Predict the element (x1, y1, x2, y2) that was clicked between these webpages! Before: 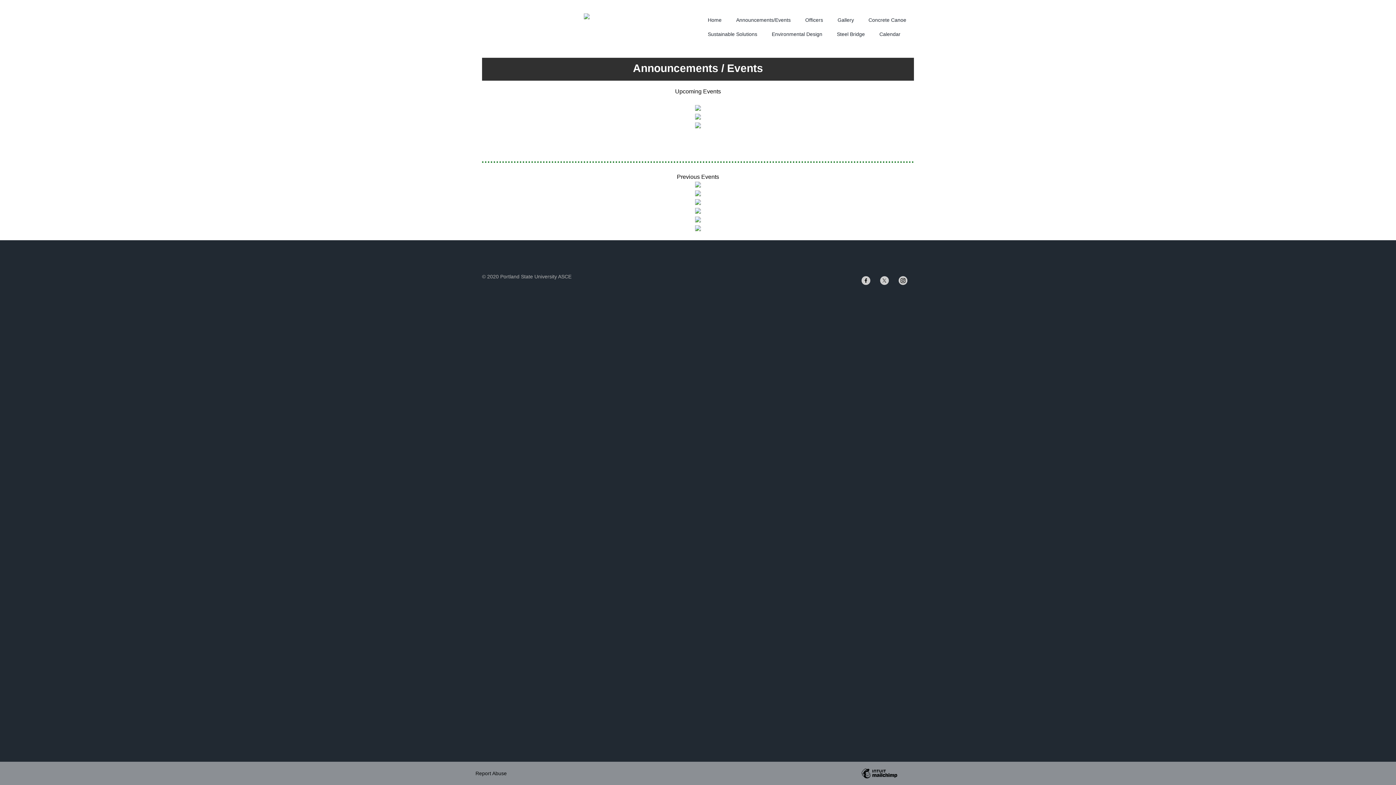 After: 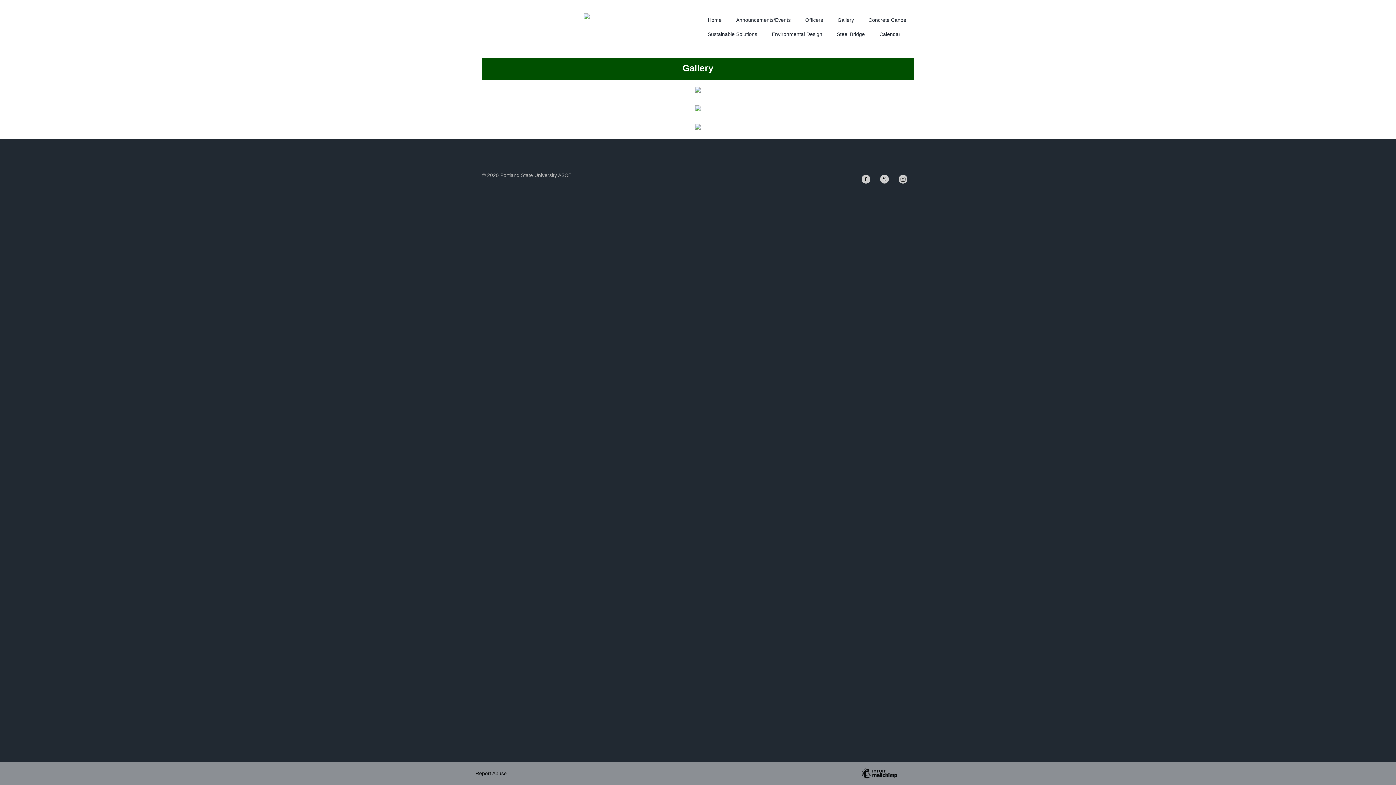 Action: label: Gallery bbox: (837, 17, 854, 22)